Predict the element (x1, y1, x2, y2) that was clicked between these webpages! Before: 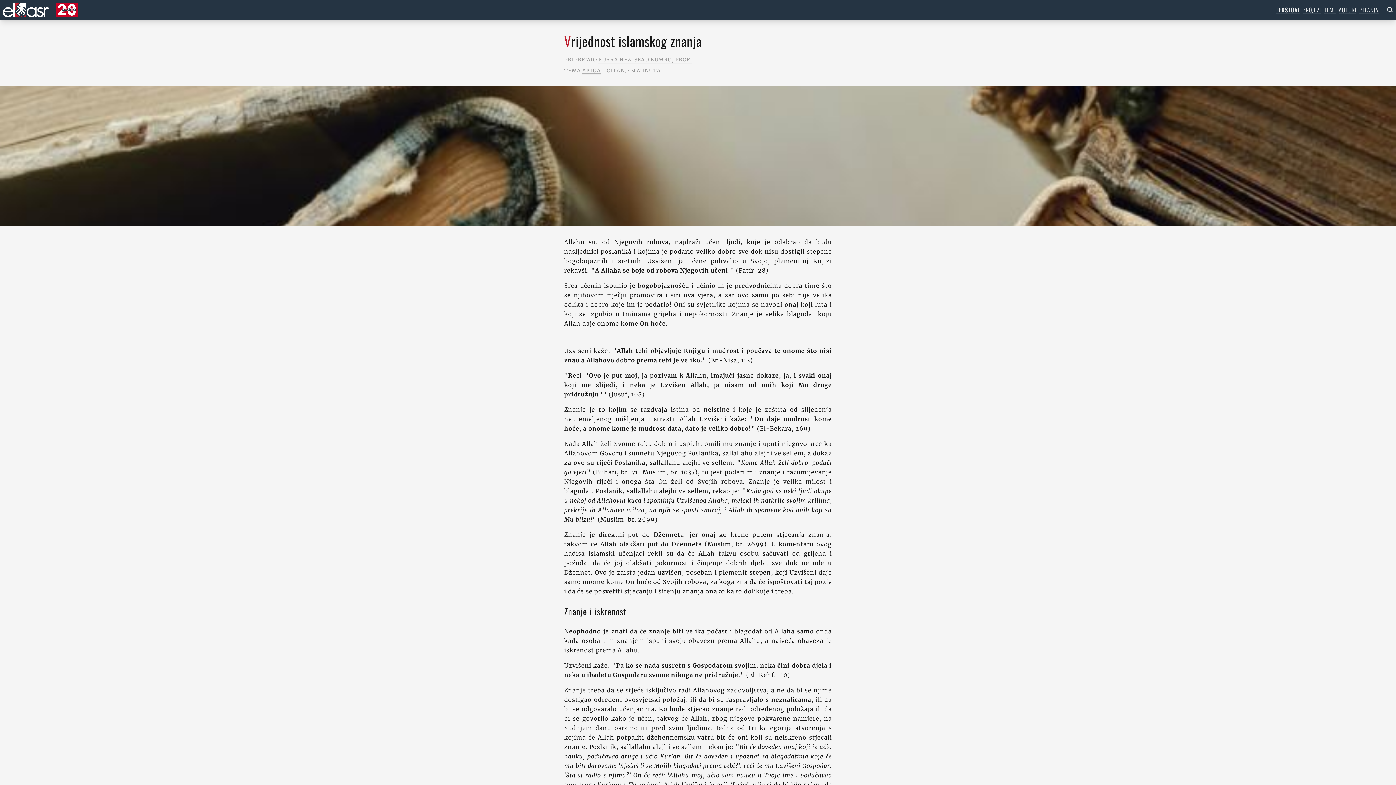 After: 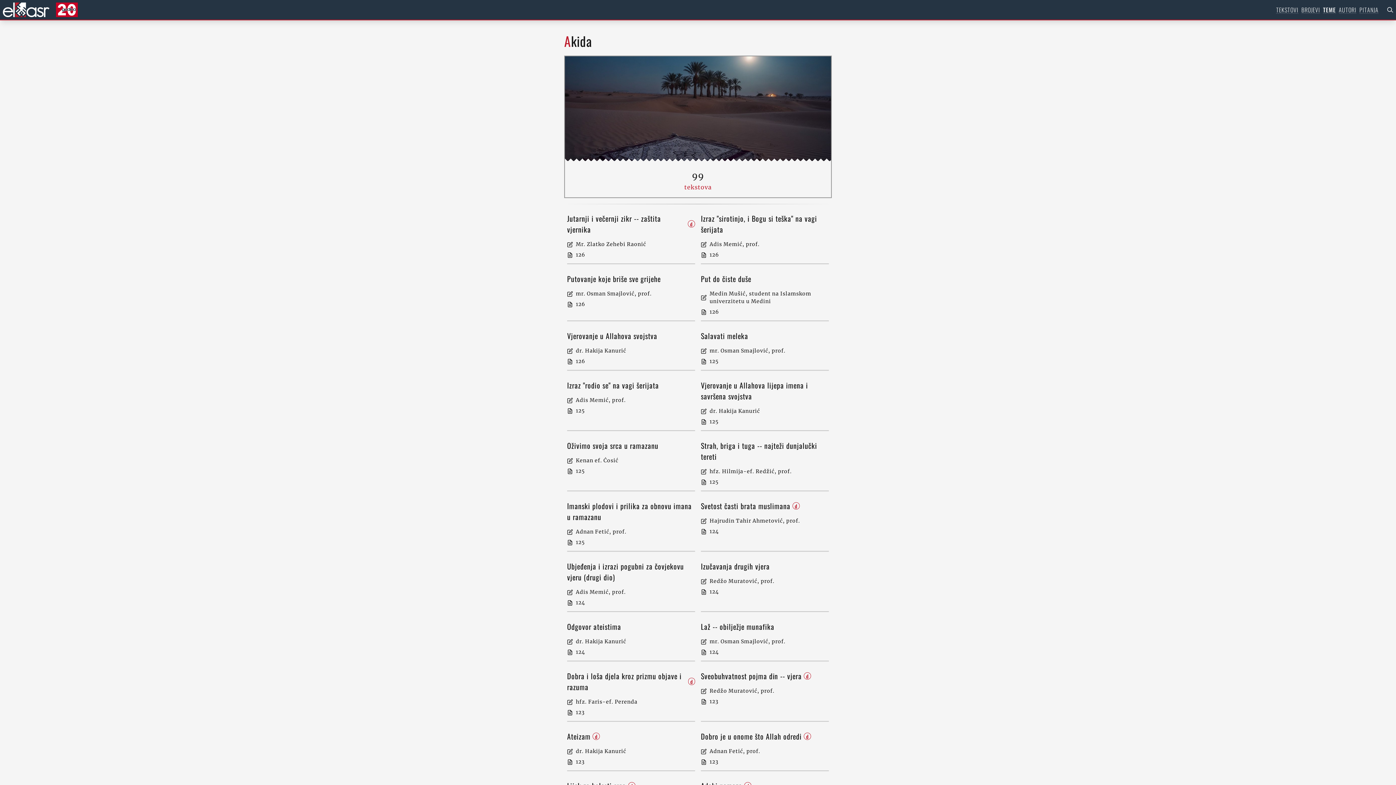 Action: label: AKIDA bbox: (582, 66, 601, 74)